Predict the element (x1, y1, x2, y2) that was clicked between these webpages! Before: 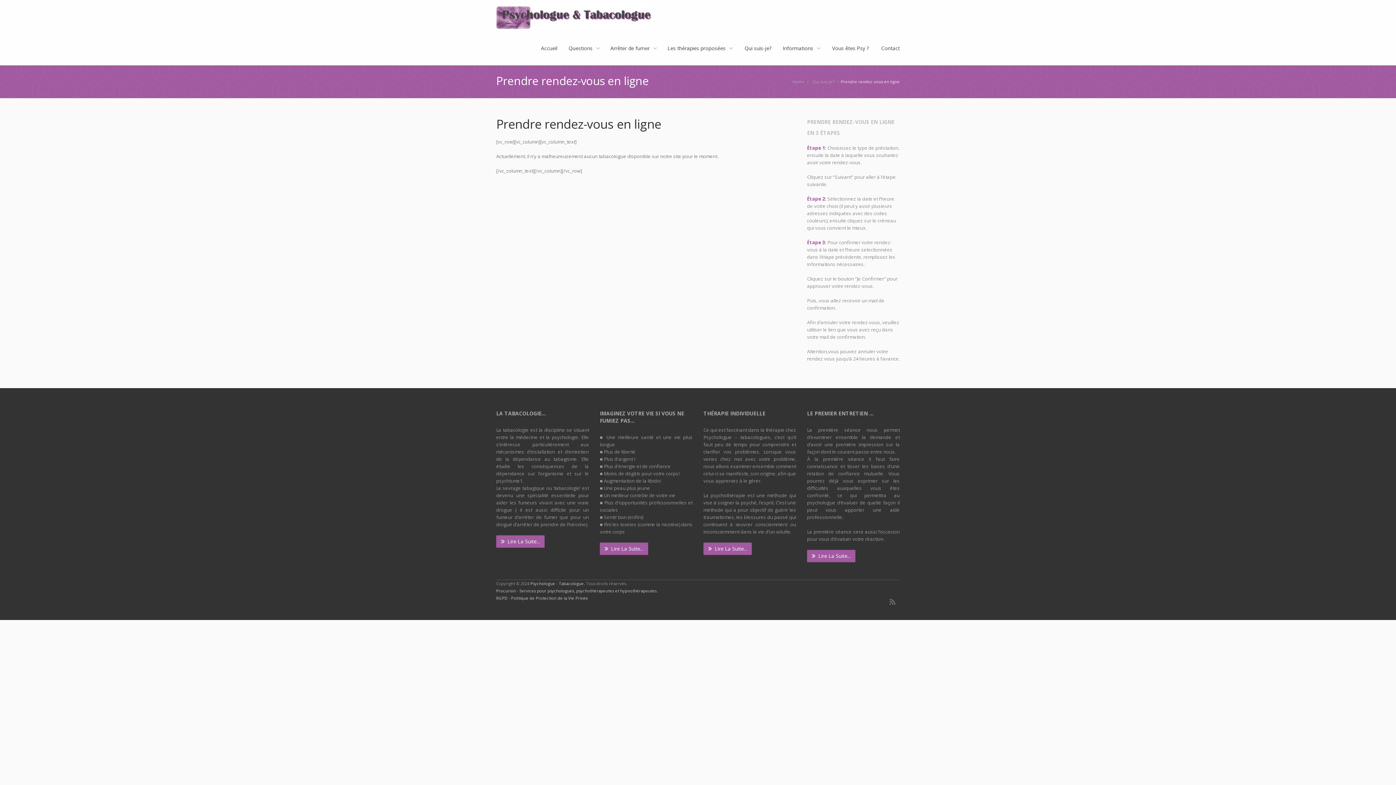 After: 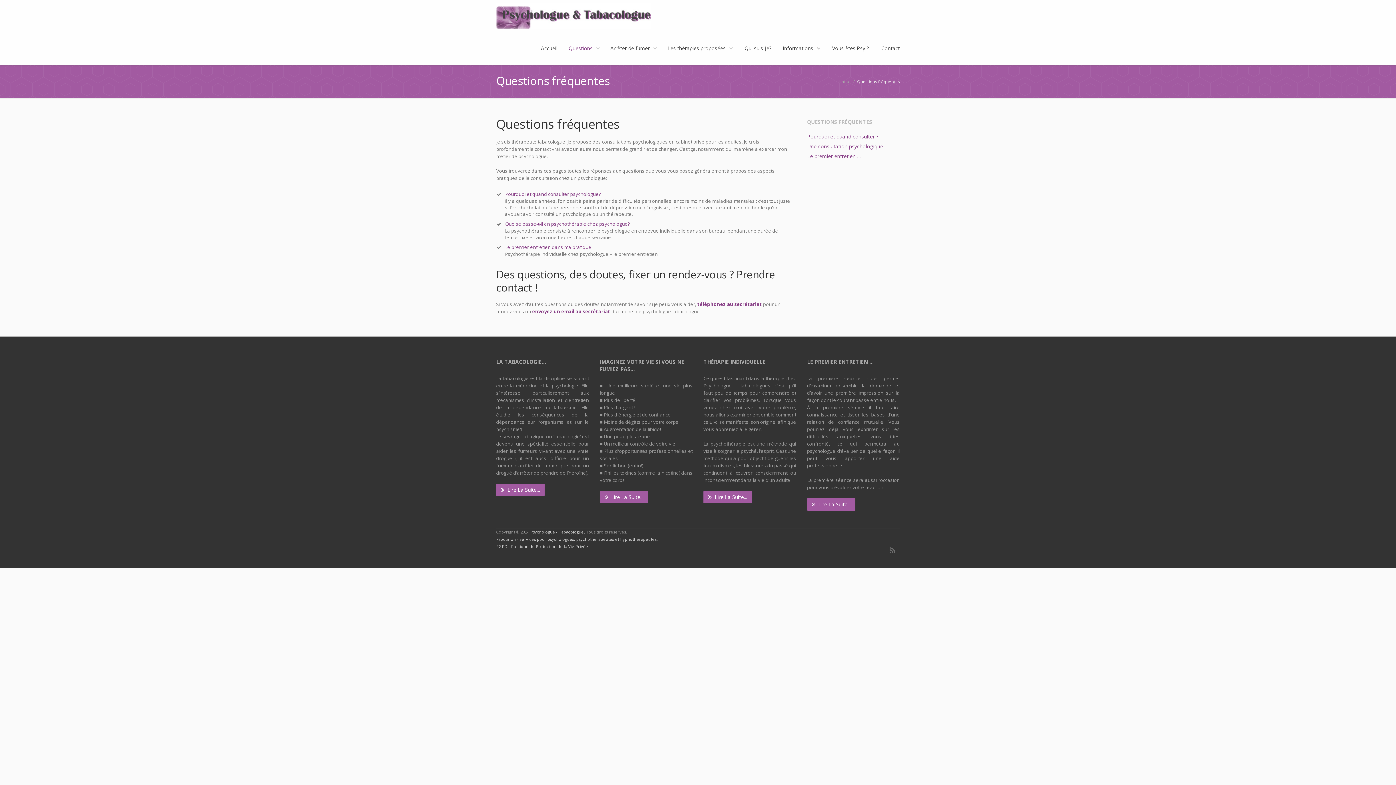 Action: label: Questions bbox: (568, 32, 600, 65)